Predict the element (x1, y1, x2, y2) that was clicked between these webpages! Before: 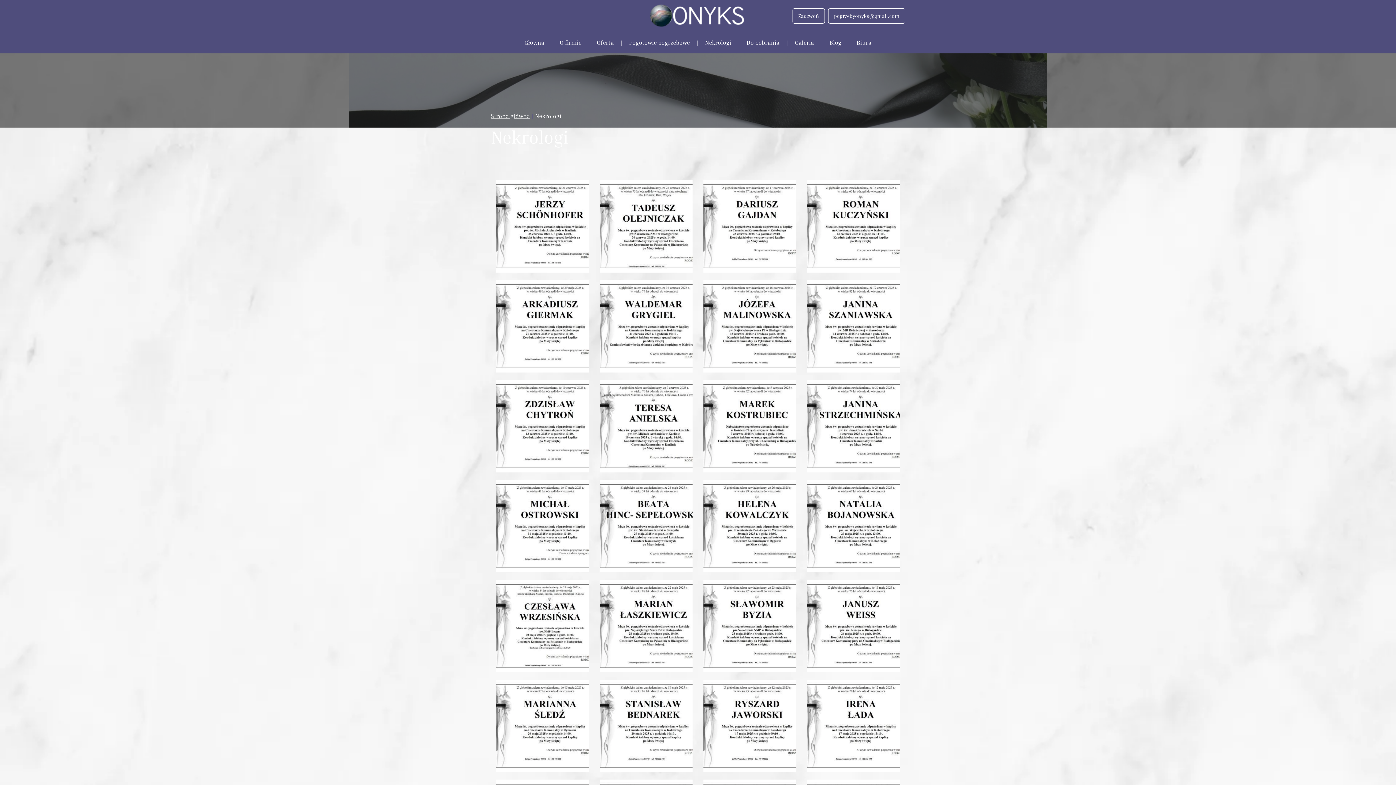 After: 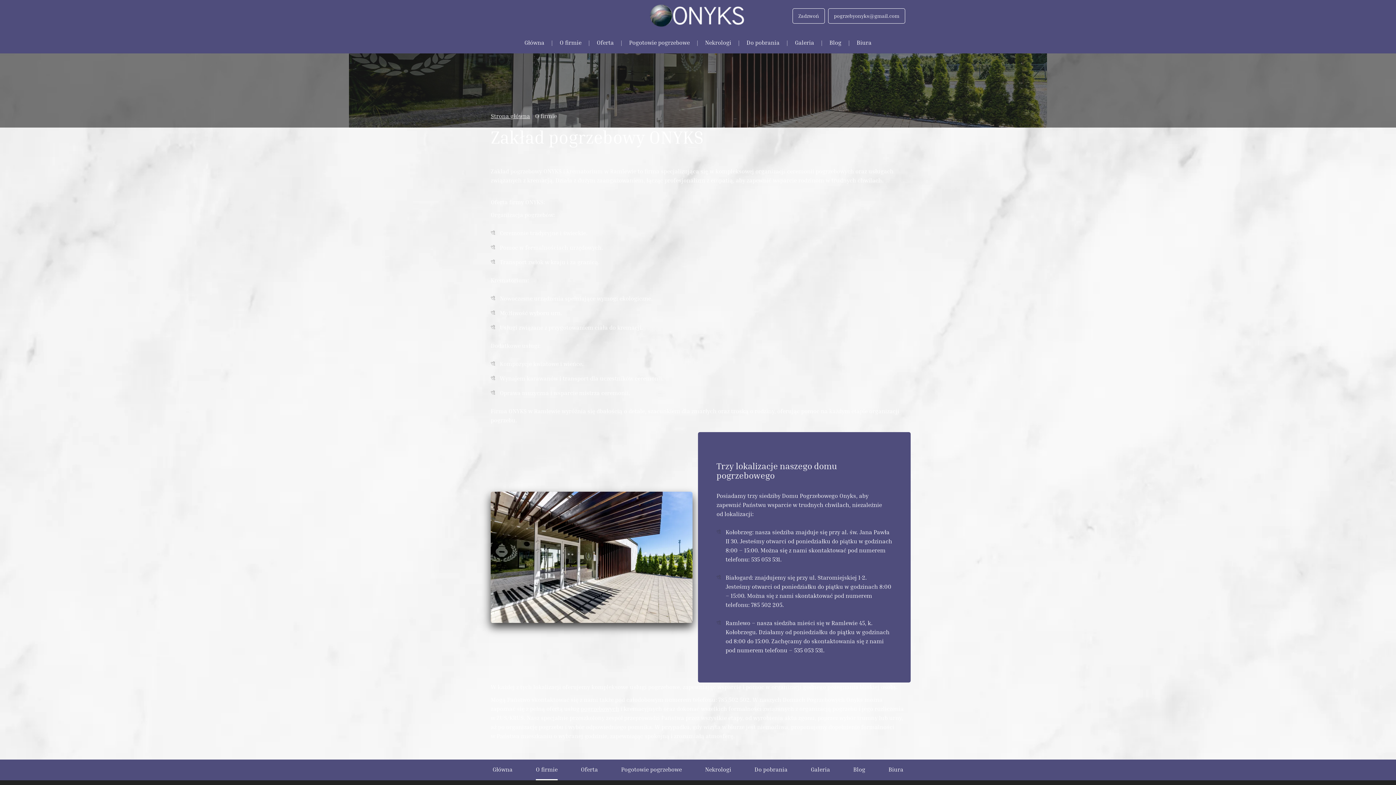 Action: bbox: (554, 31, 587, 53) label: O firmie